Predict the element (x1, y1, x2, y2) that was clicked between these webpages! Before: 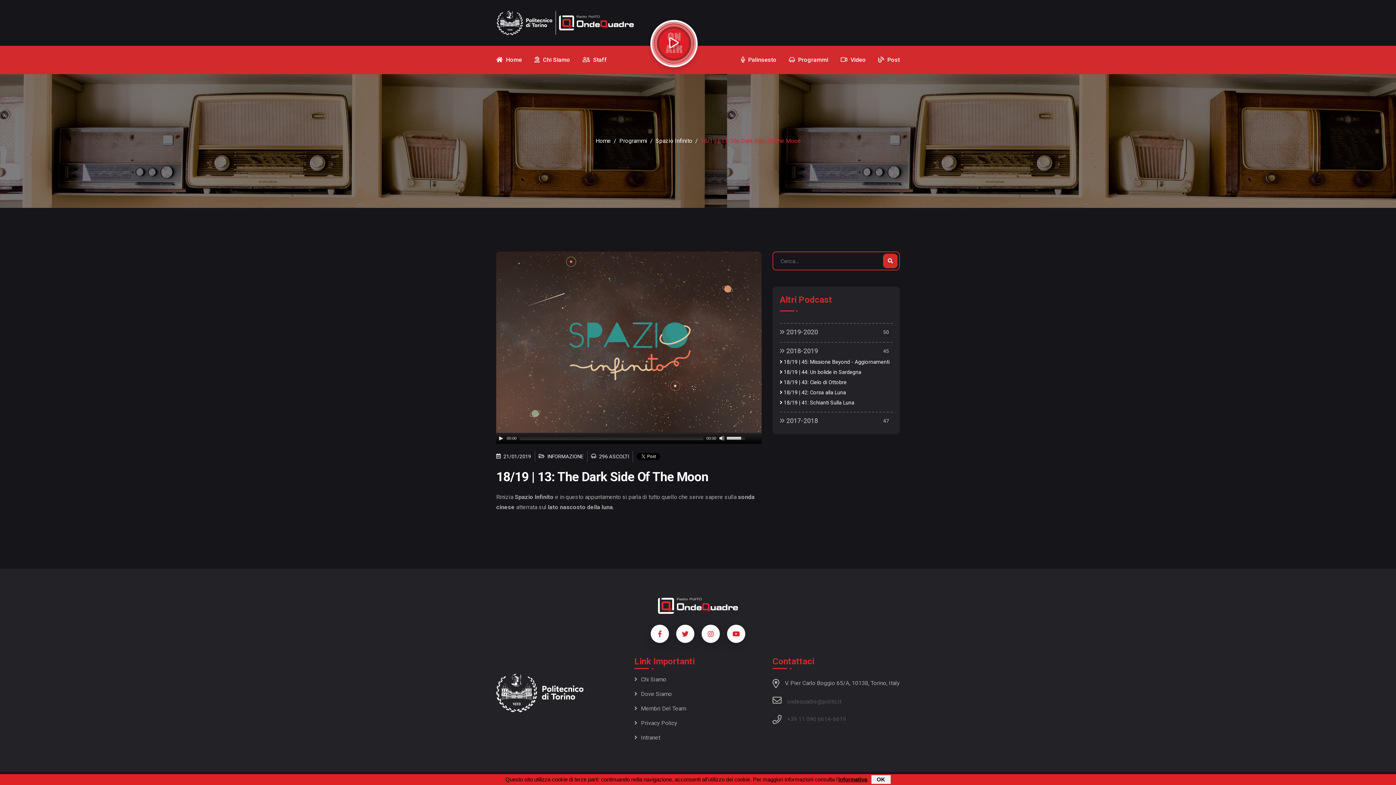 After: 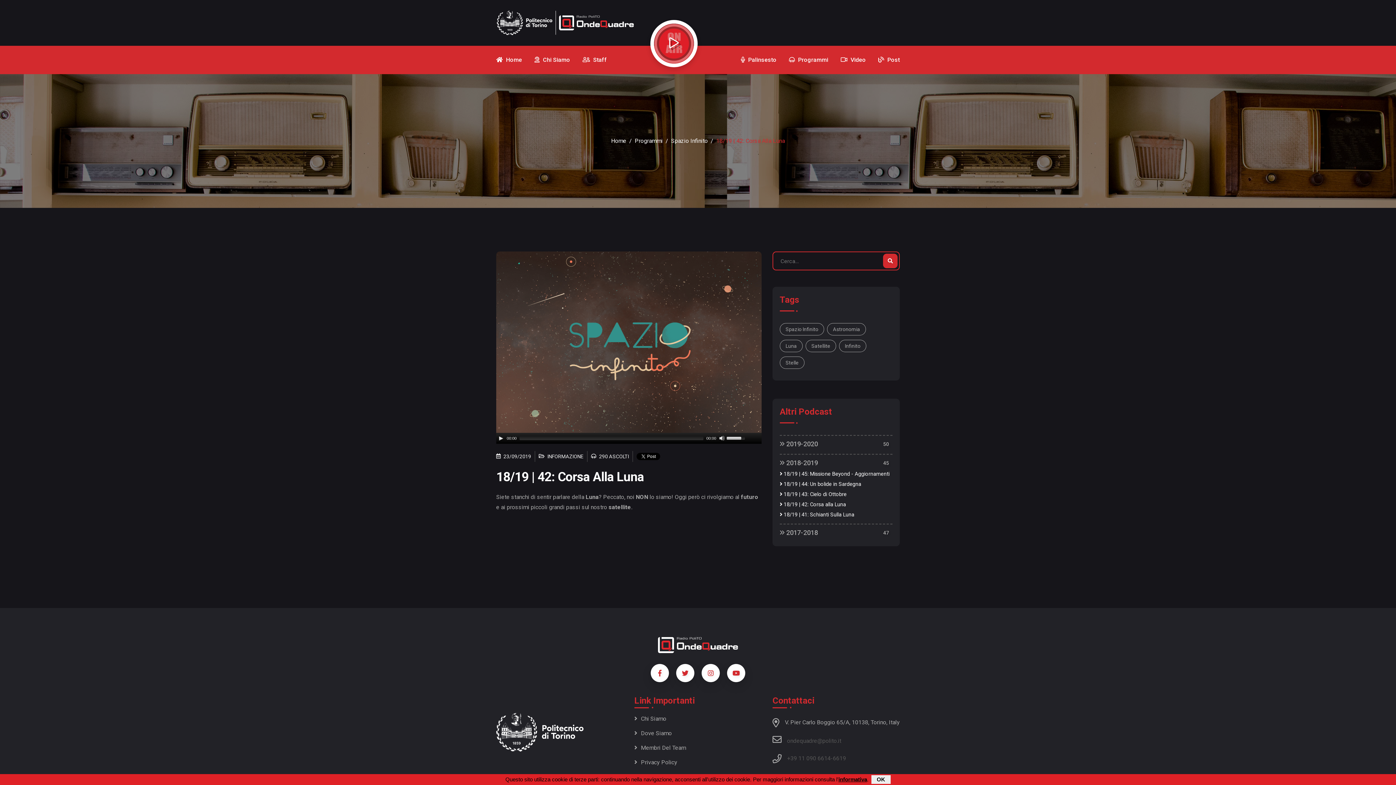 Action: bbox: (780, 388, 846, 398) label:  18/19 | 42: Corsa alla Luna